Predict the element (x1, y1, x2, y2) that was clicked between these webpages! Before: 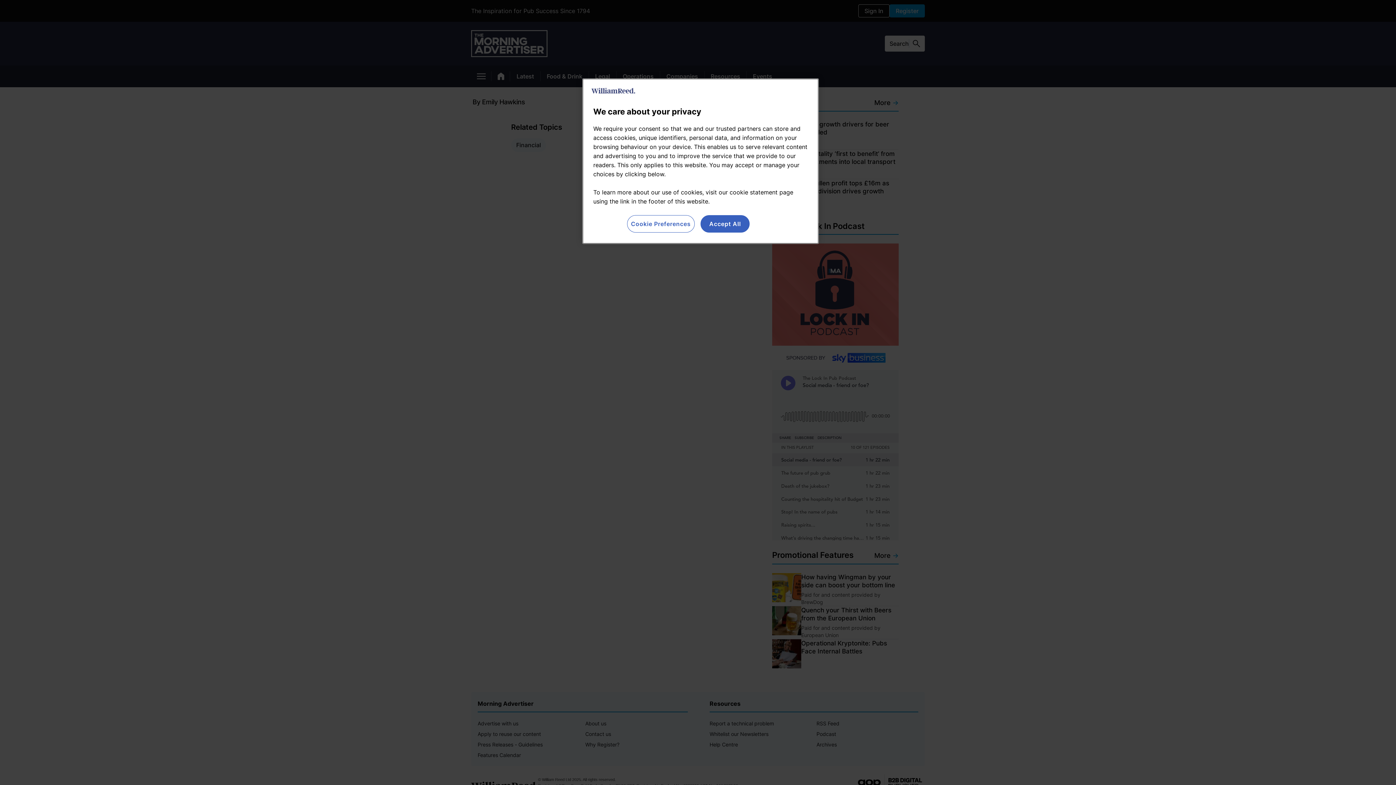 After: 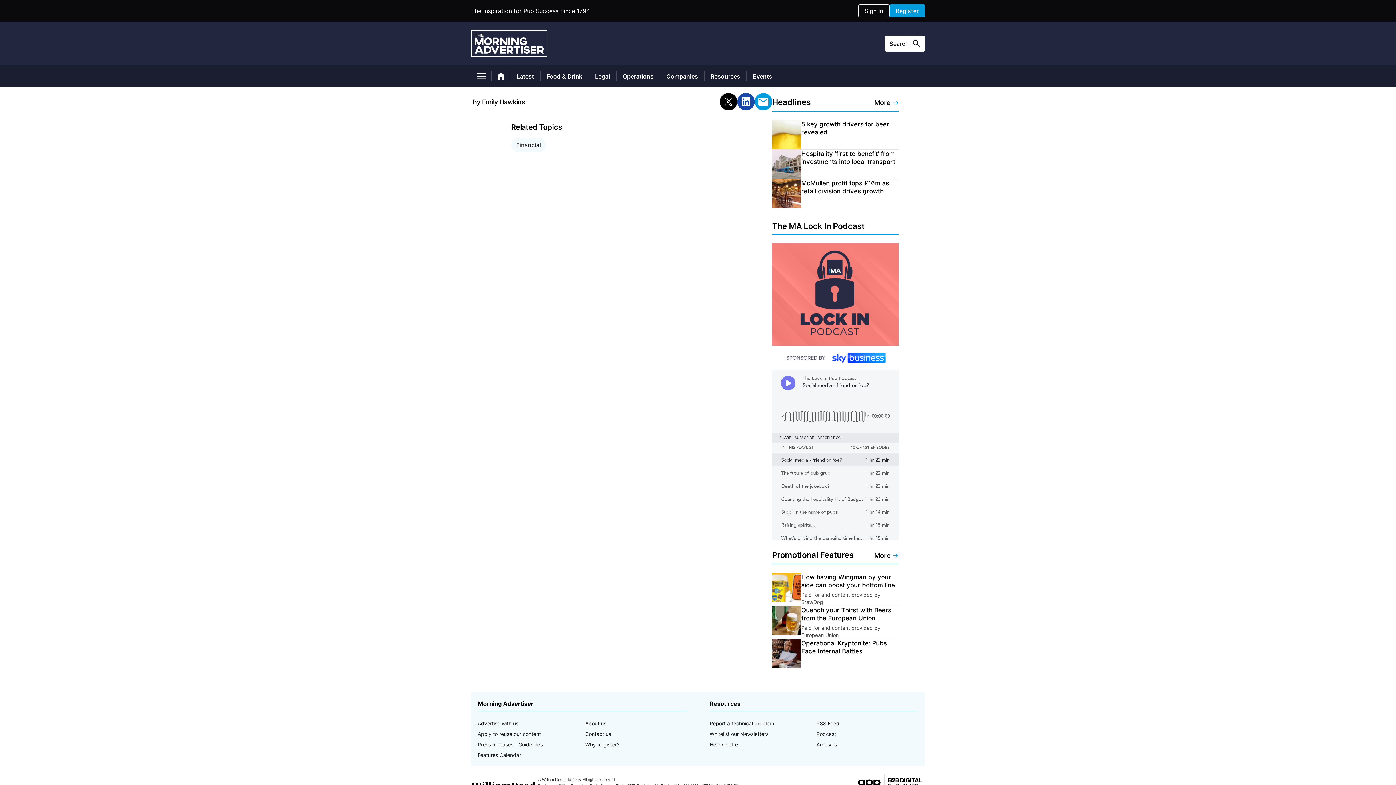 Action: label: Accept All bbox: (700, 215, 749, 232)